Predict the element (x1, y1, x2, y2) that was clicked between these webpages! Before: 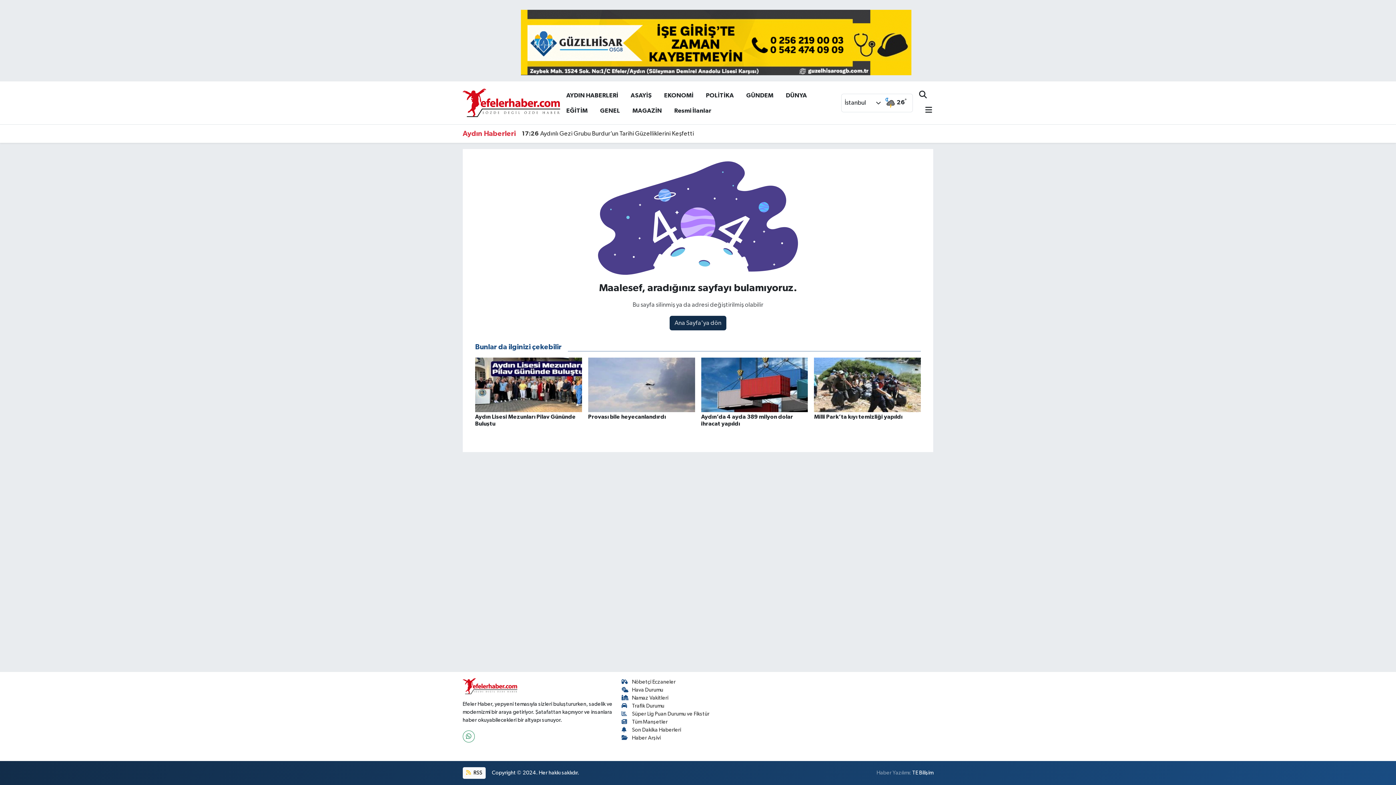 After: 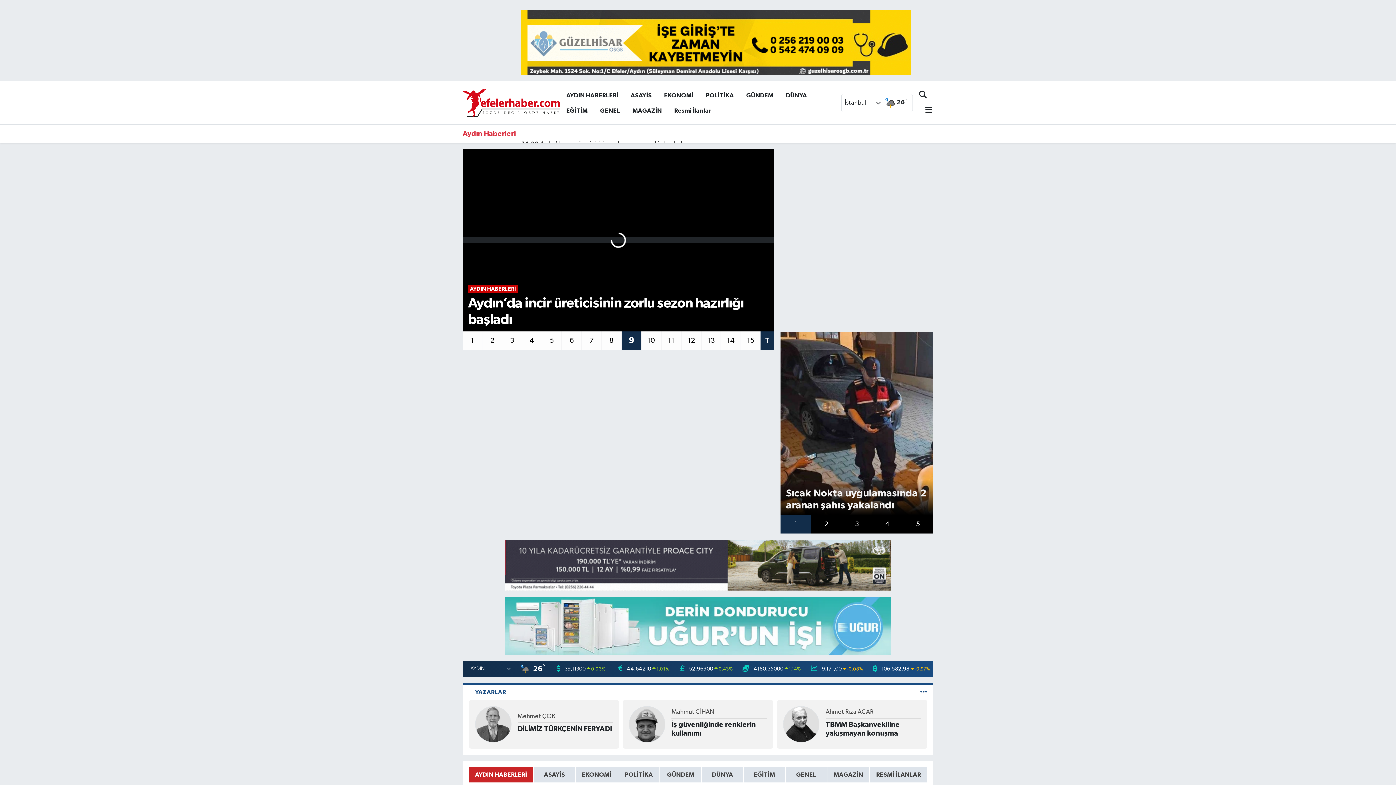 Action: bbox: (462, 96, 560, 108)